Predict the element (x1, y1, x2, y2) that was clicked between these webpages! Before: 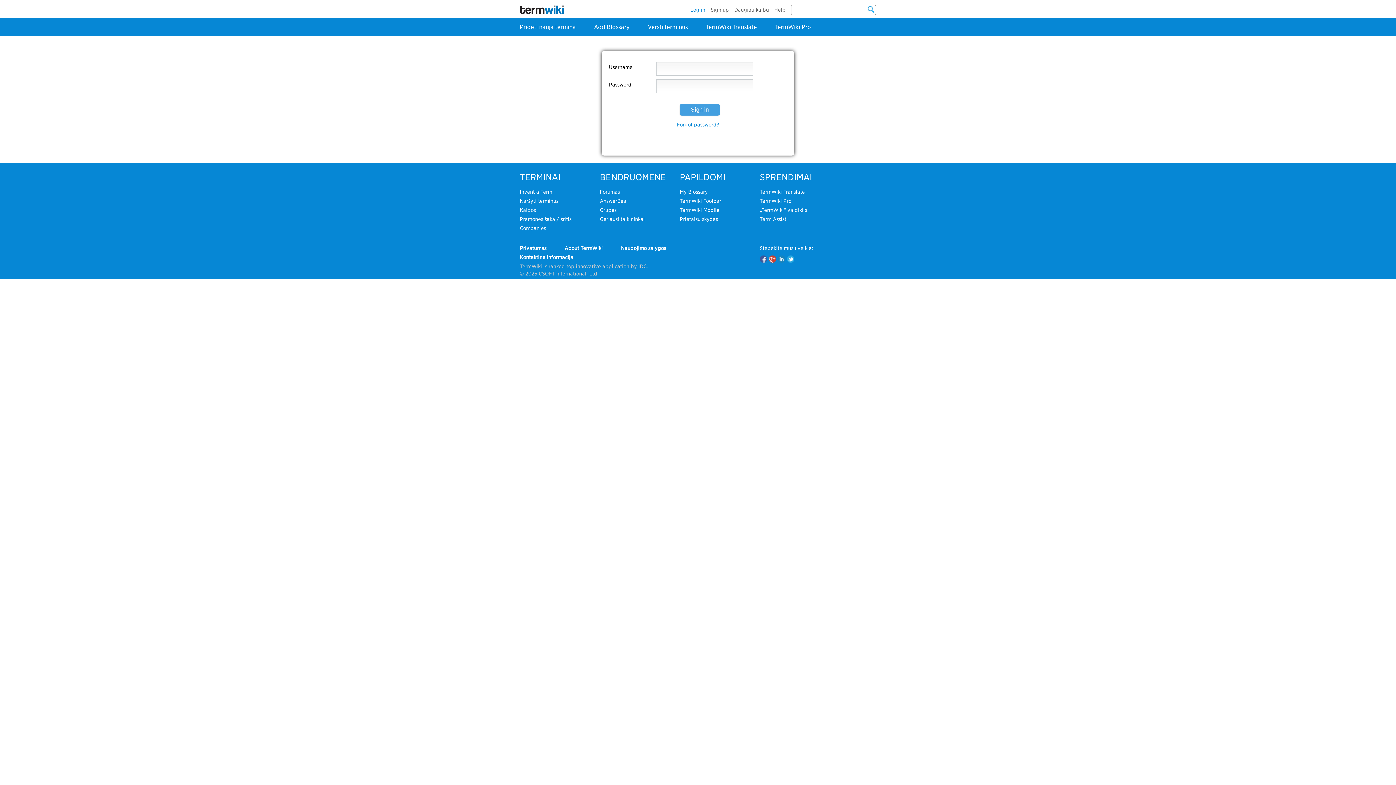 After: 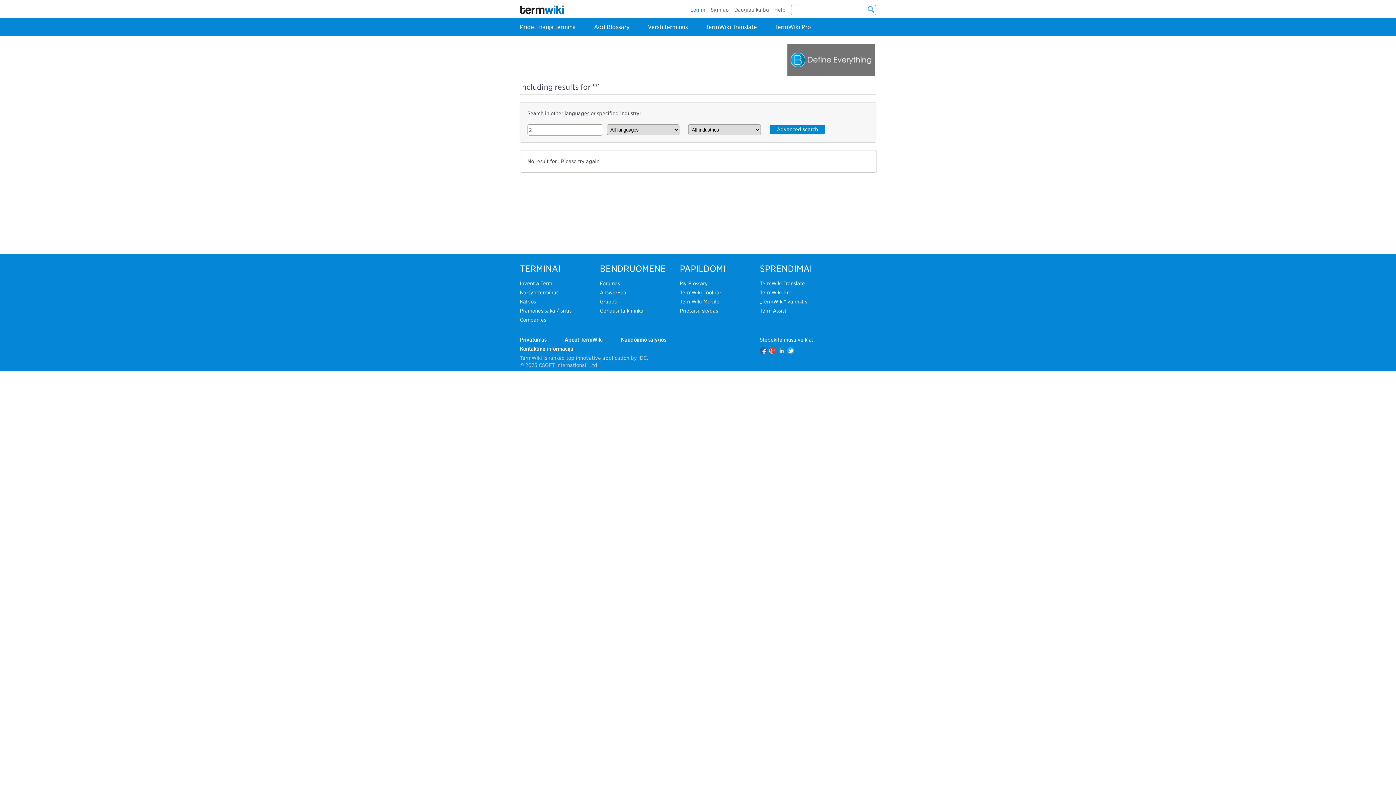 Action: bbox: (867, 5, 875, 13)